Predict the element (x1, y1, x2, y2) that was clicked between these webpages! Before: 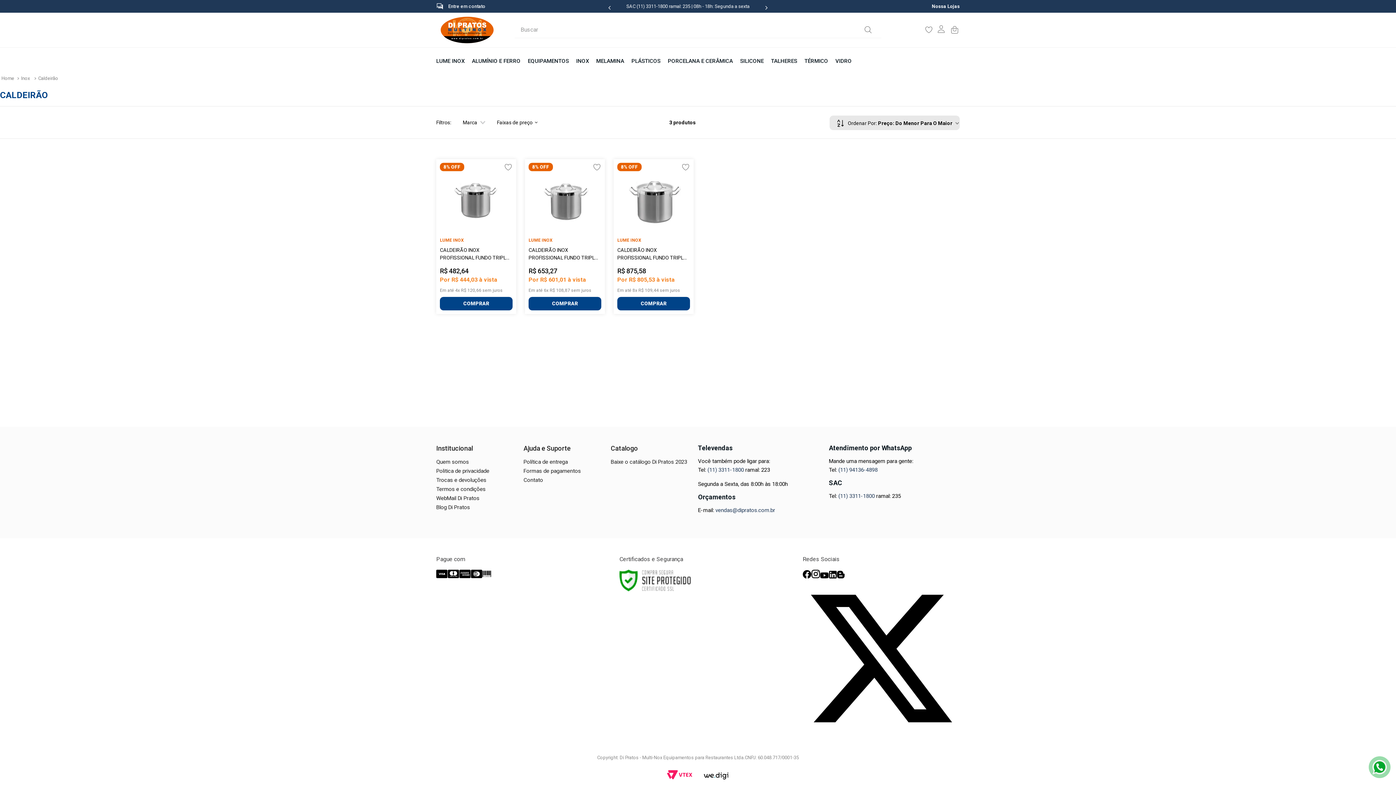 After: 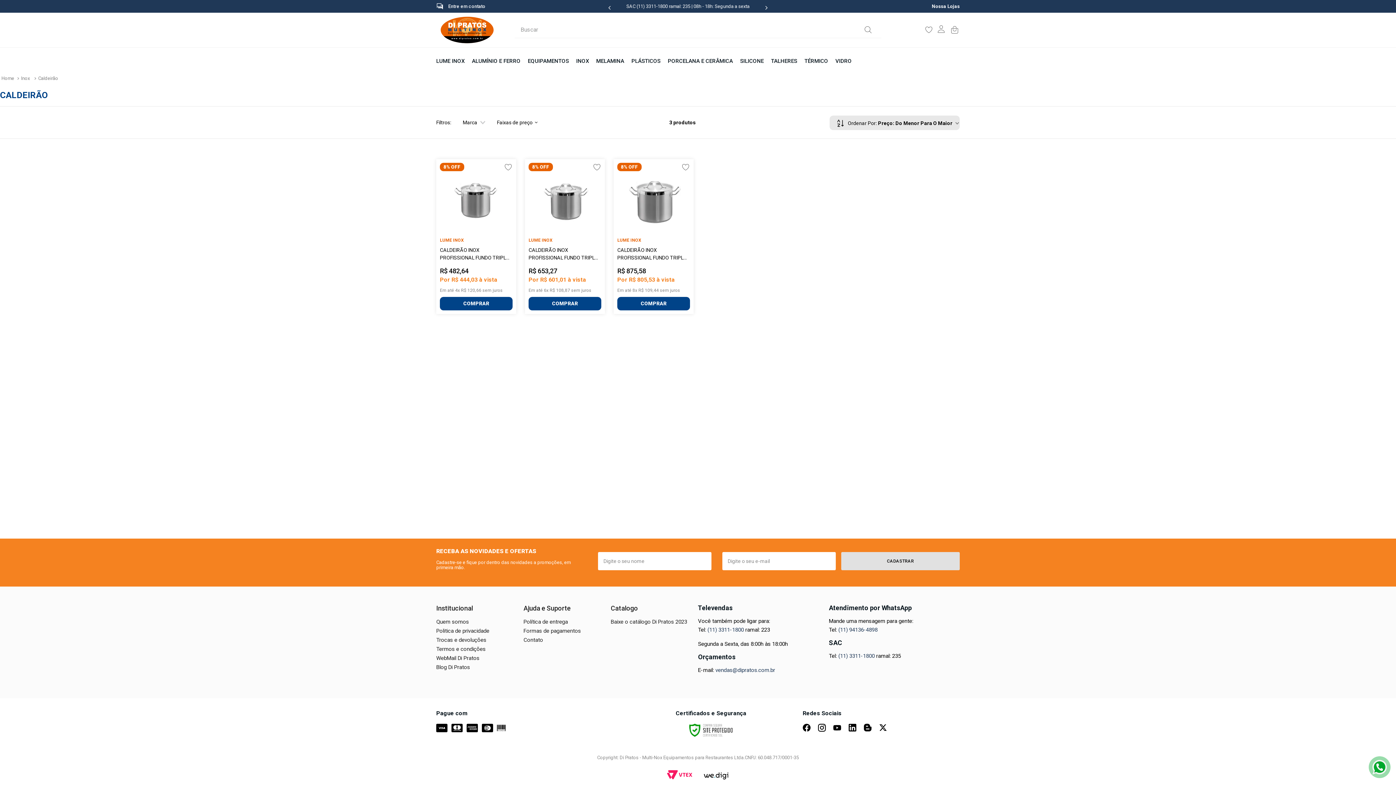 Action: bbox: (802, 732, 960, 738)